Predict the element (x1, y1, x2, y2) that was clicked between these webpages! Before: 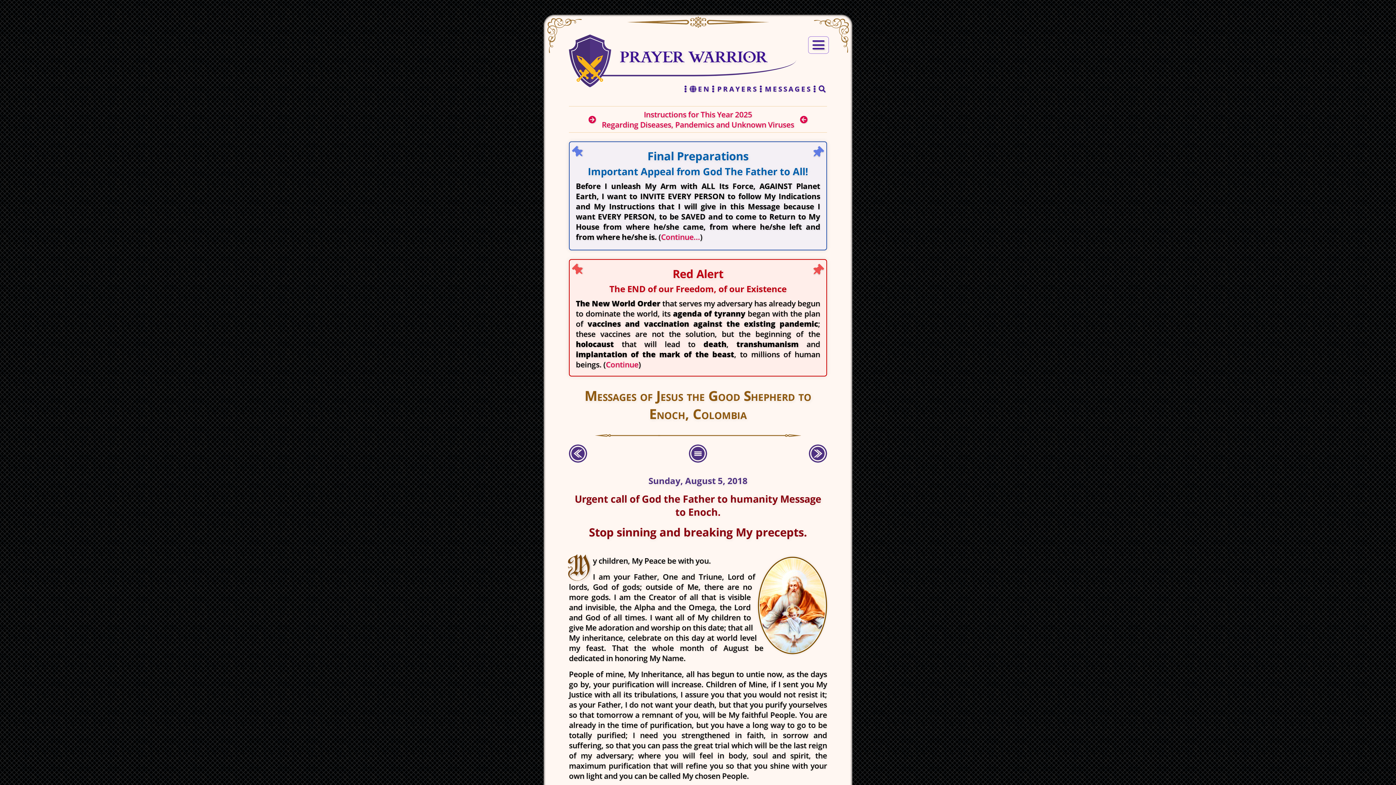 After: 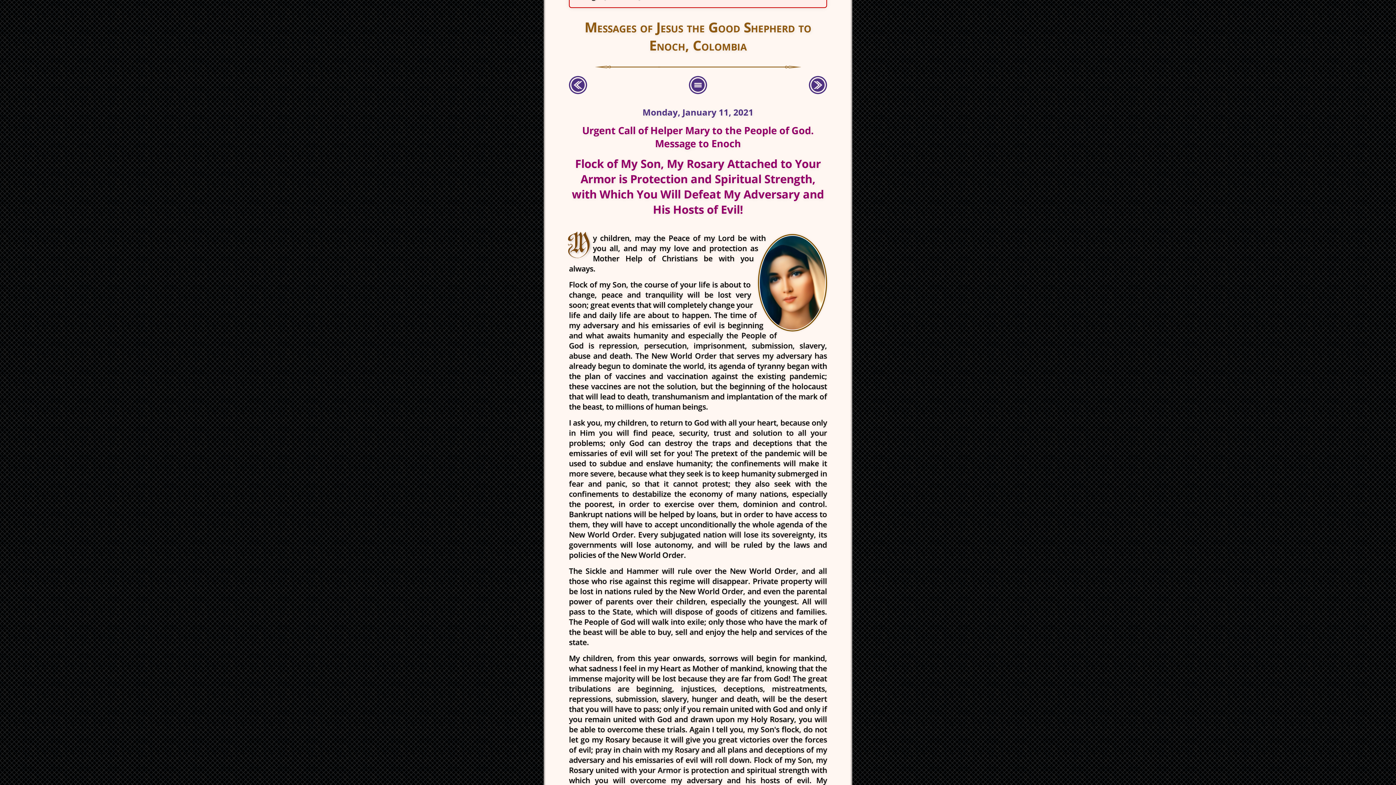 Action: bbox: (606, 359, 638, 369) label: Continue